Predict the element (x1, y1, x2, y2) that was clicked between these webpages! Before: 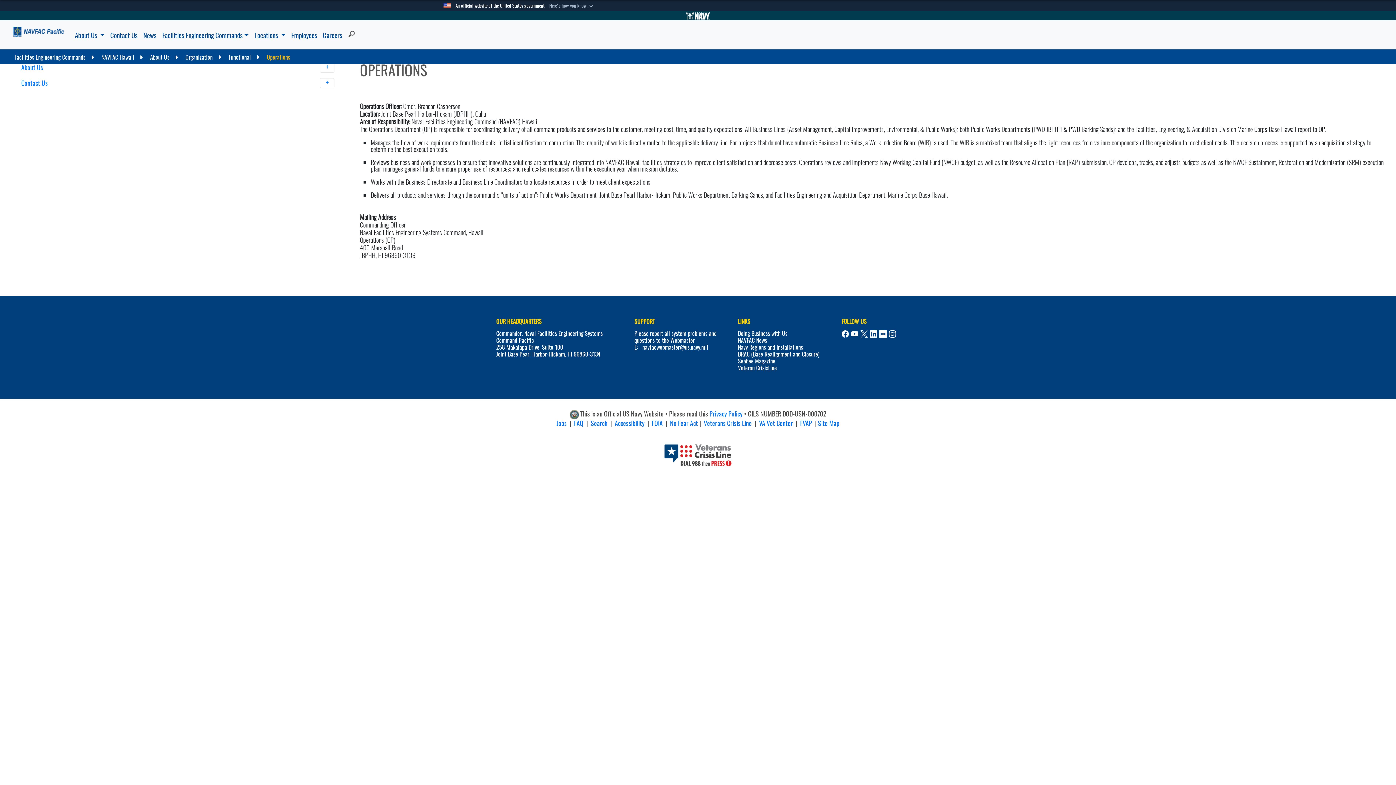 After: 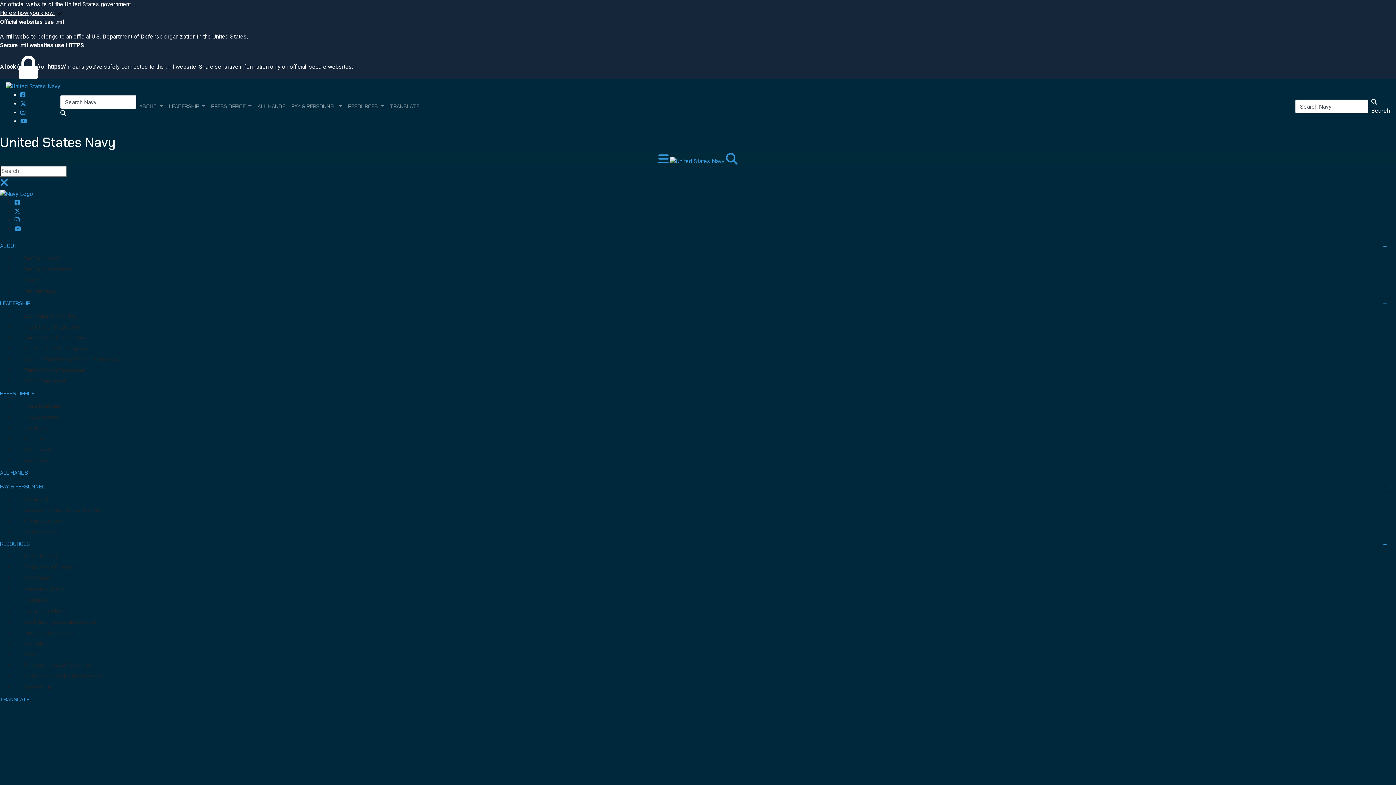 Action: bbox: (686, 10, 710, 20) label: Go to Navy.mil